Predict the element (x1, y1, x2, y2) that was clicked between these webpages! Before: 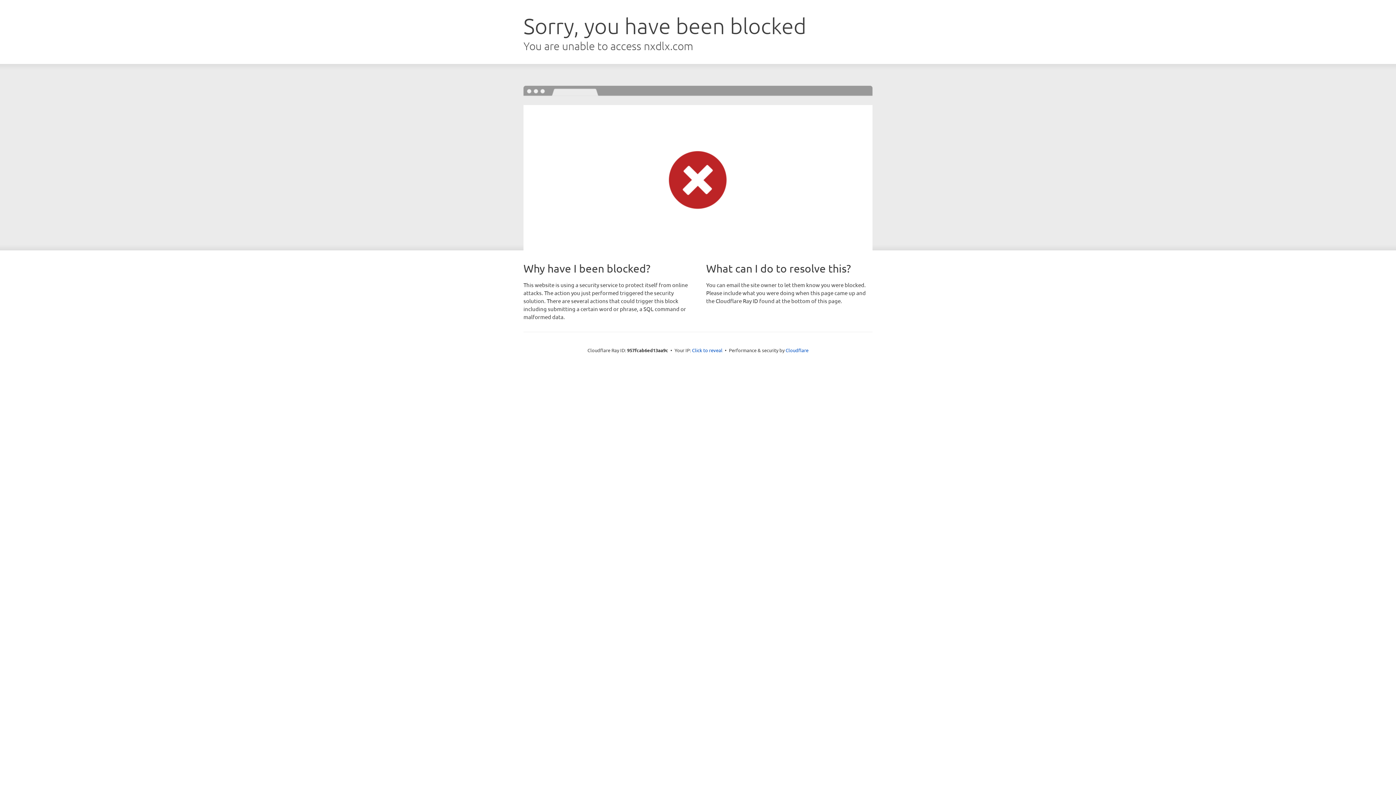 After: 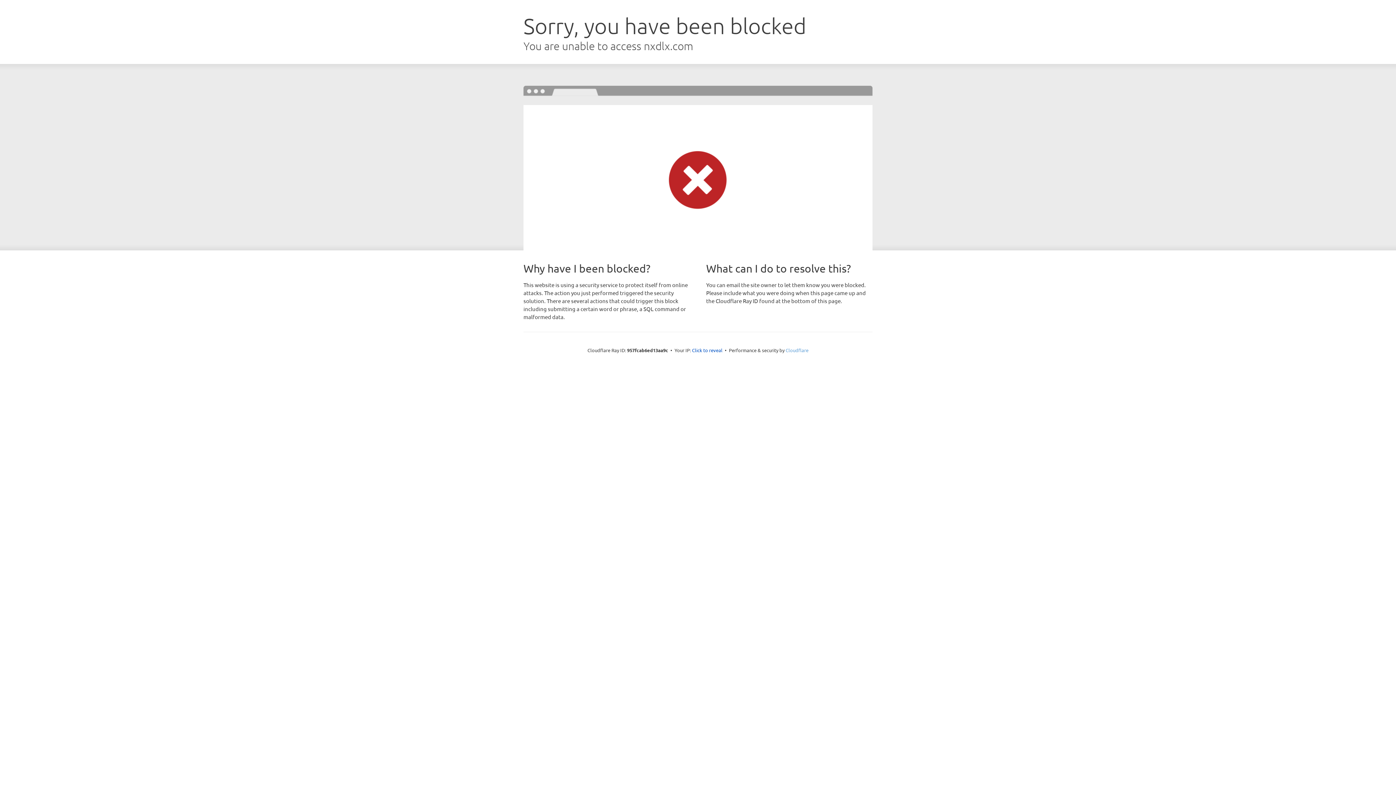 Action: label: Cloudflare bbox: (785, 347, 808, 353)